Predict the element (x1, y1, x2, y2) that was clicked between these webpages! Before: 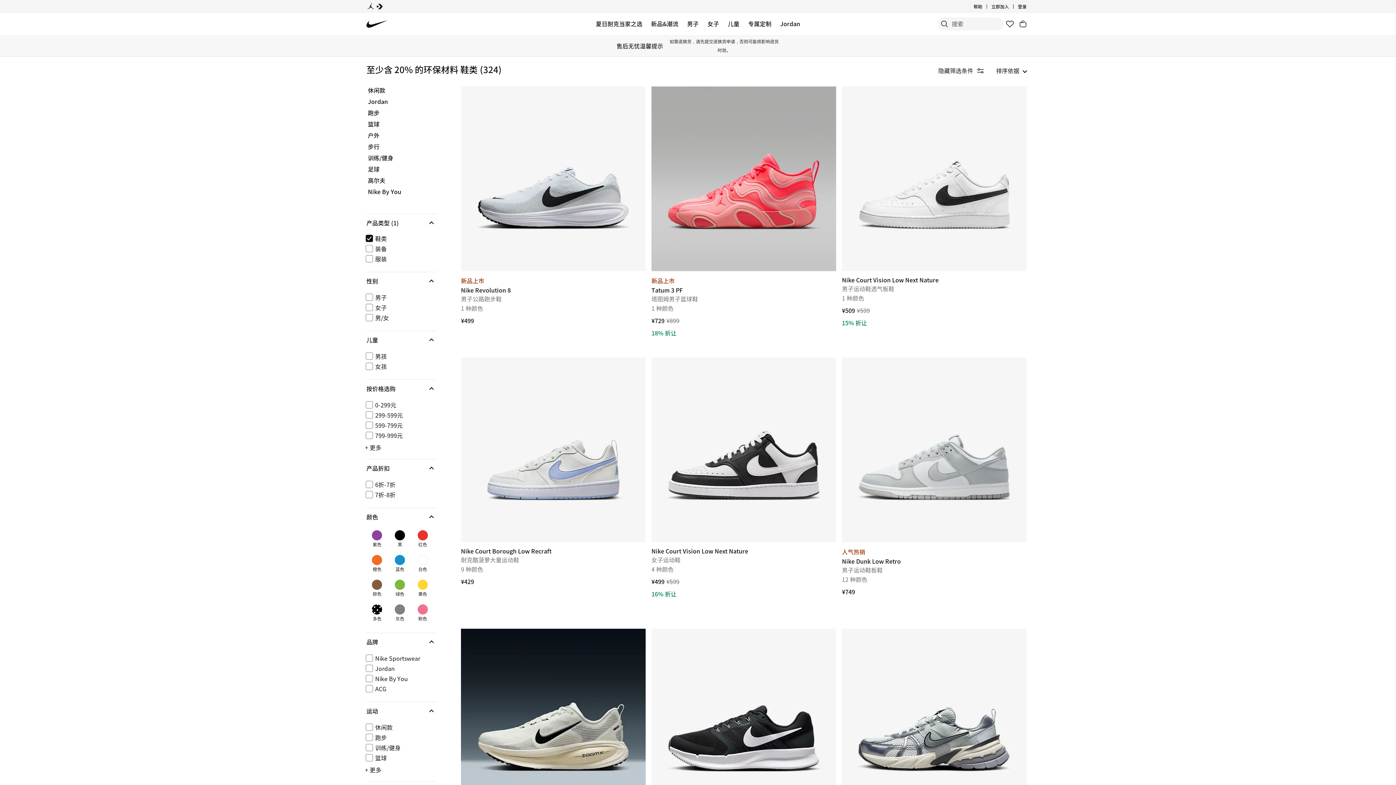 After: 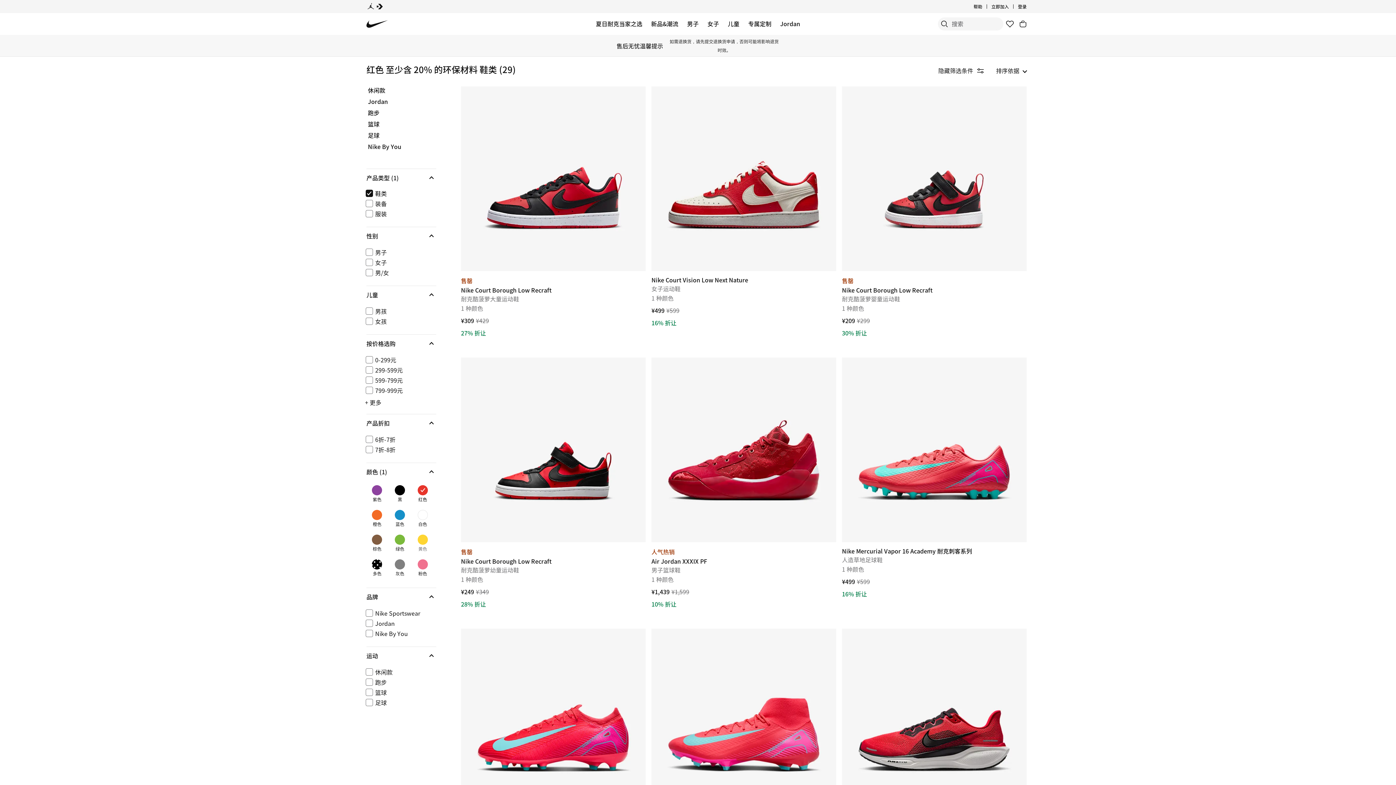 Action: bbox: (411, 530, 434, 555) label: 筛选条件